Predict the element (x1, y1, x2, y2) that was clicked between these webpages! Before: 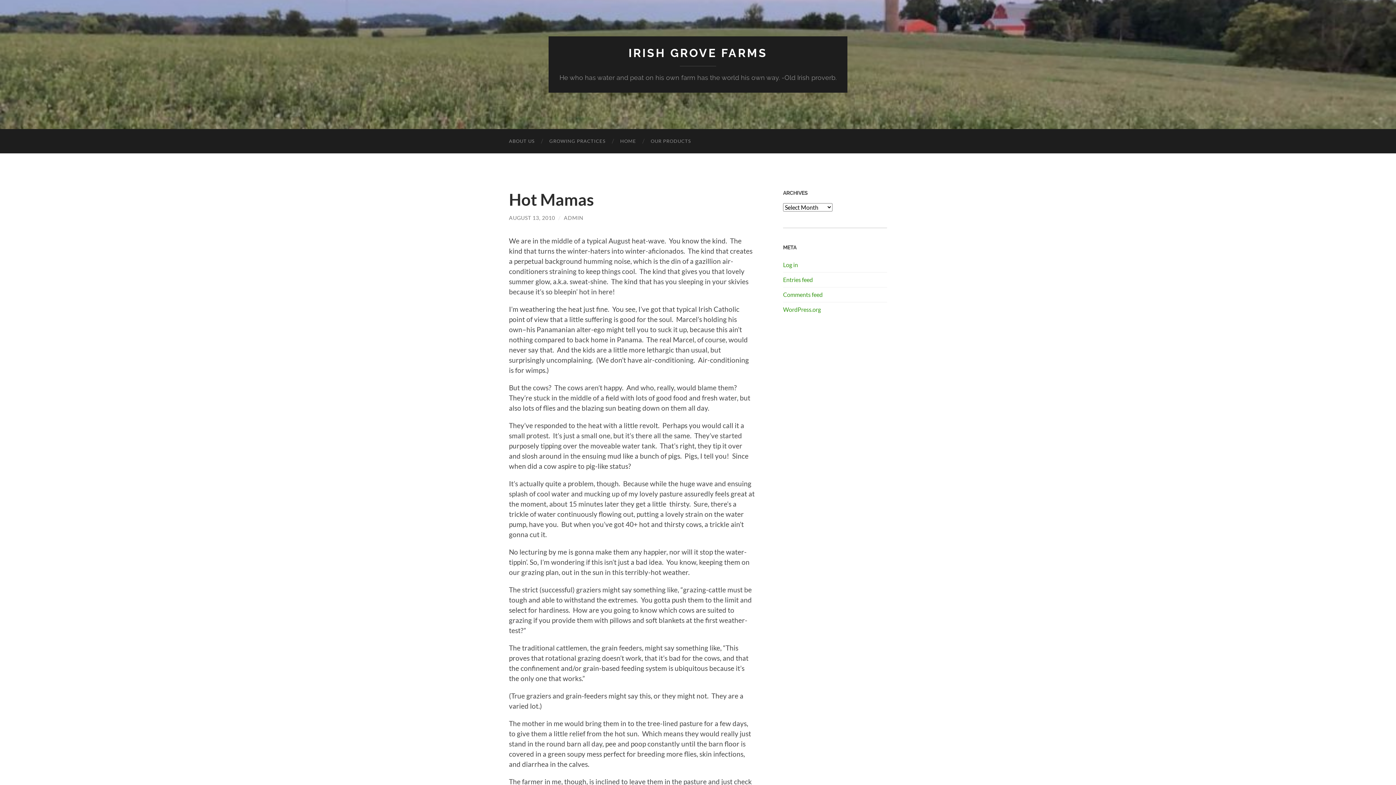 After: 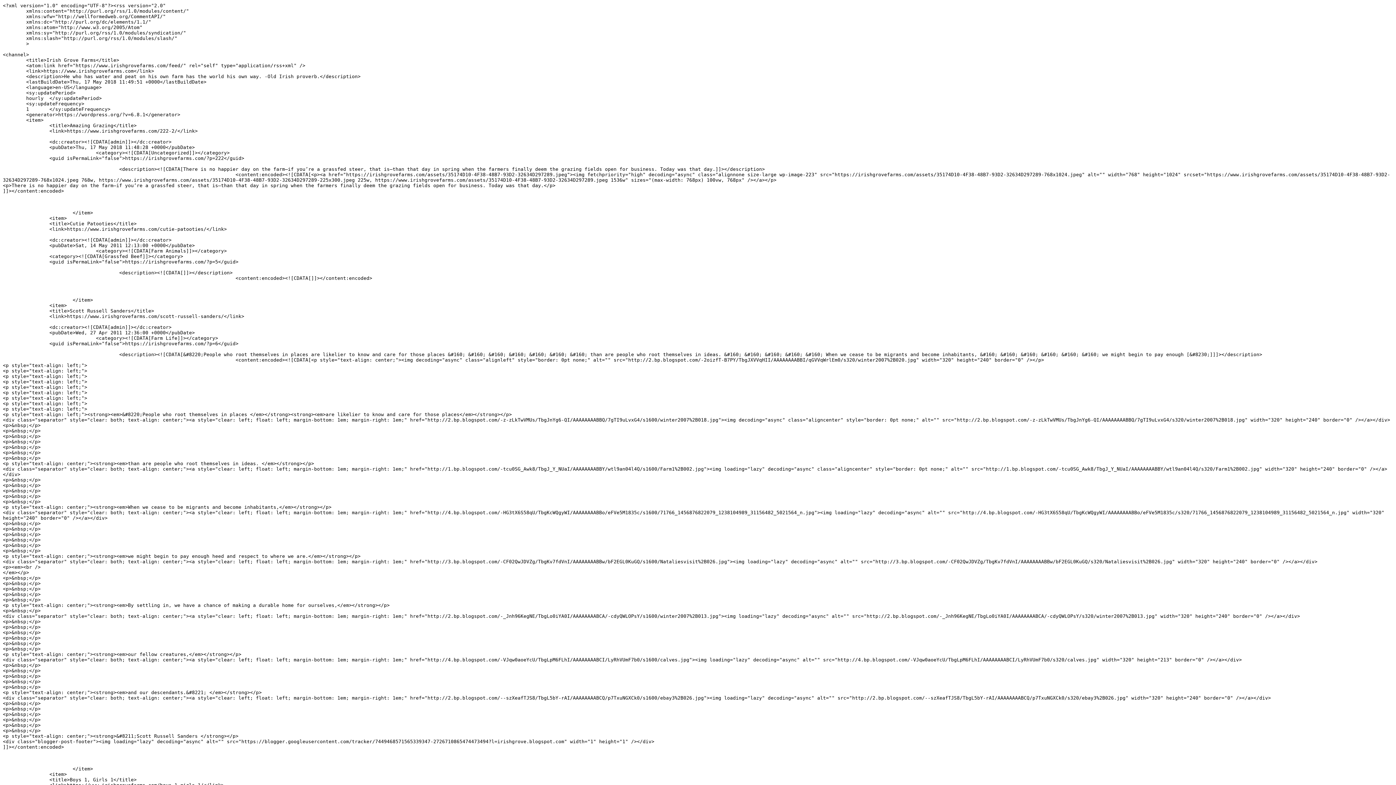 Action: bbox: (783, 276, 813, 283) label: Entries feed